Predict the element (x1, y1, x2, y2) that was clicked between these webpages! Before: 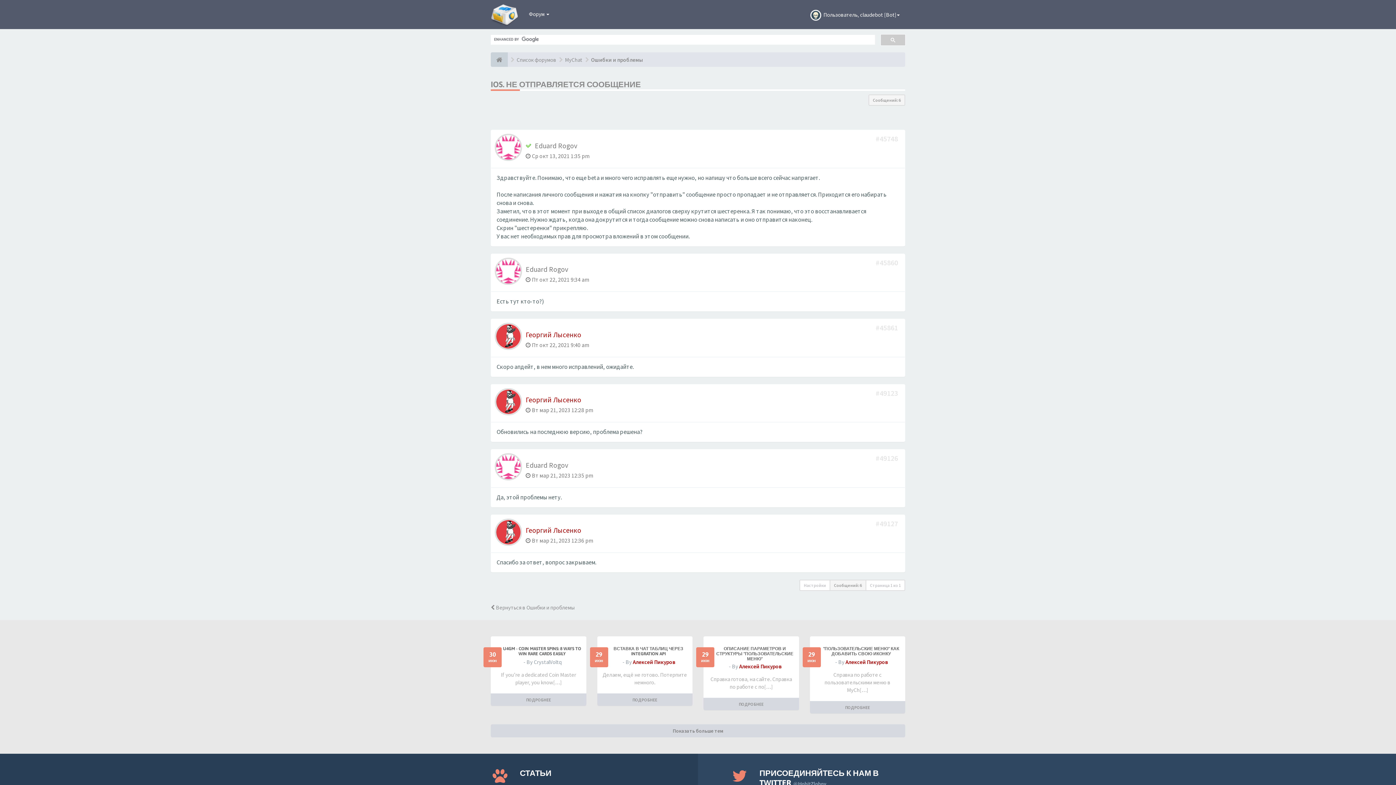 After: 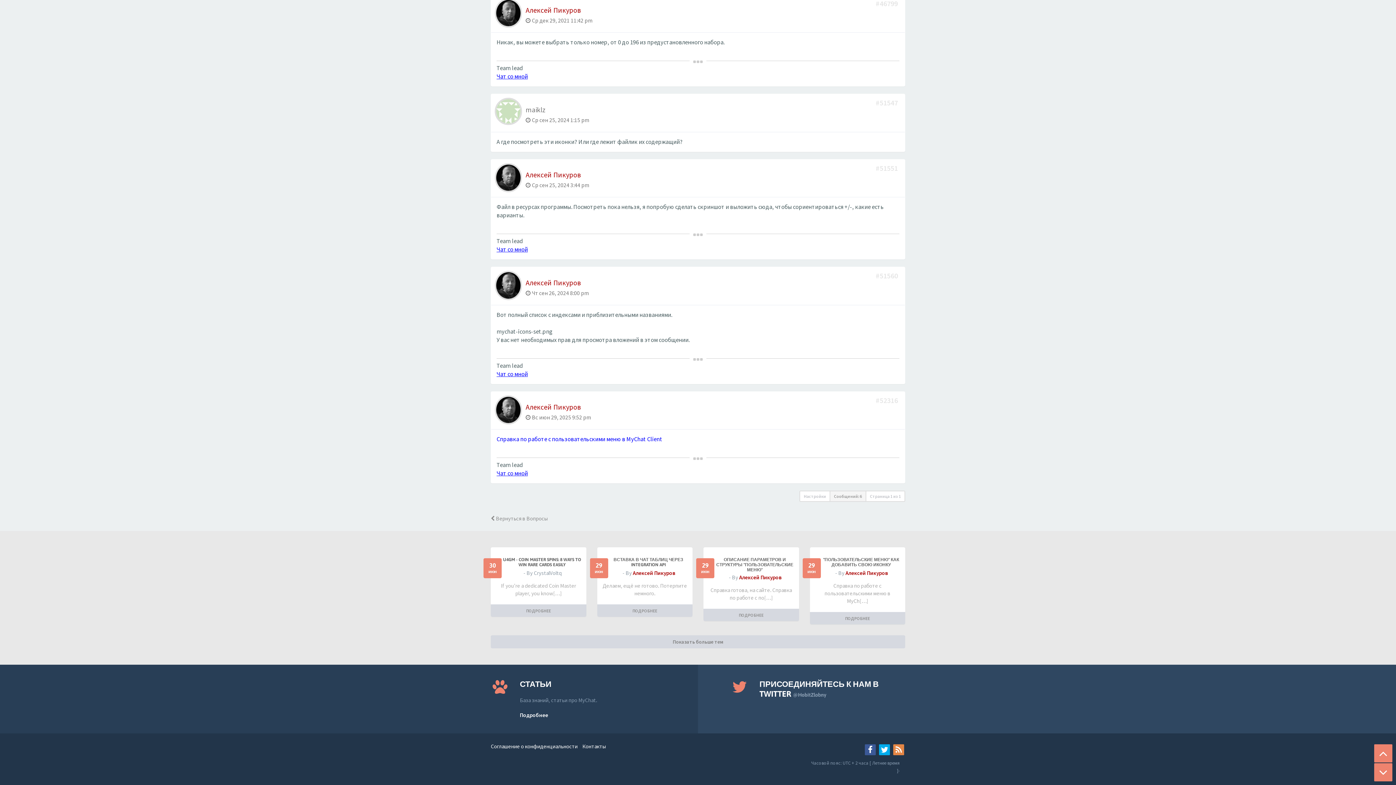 Action: bbox: (843, 704, 871, 711) label: ПОДРОБНЕЕ